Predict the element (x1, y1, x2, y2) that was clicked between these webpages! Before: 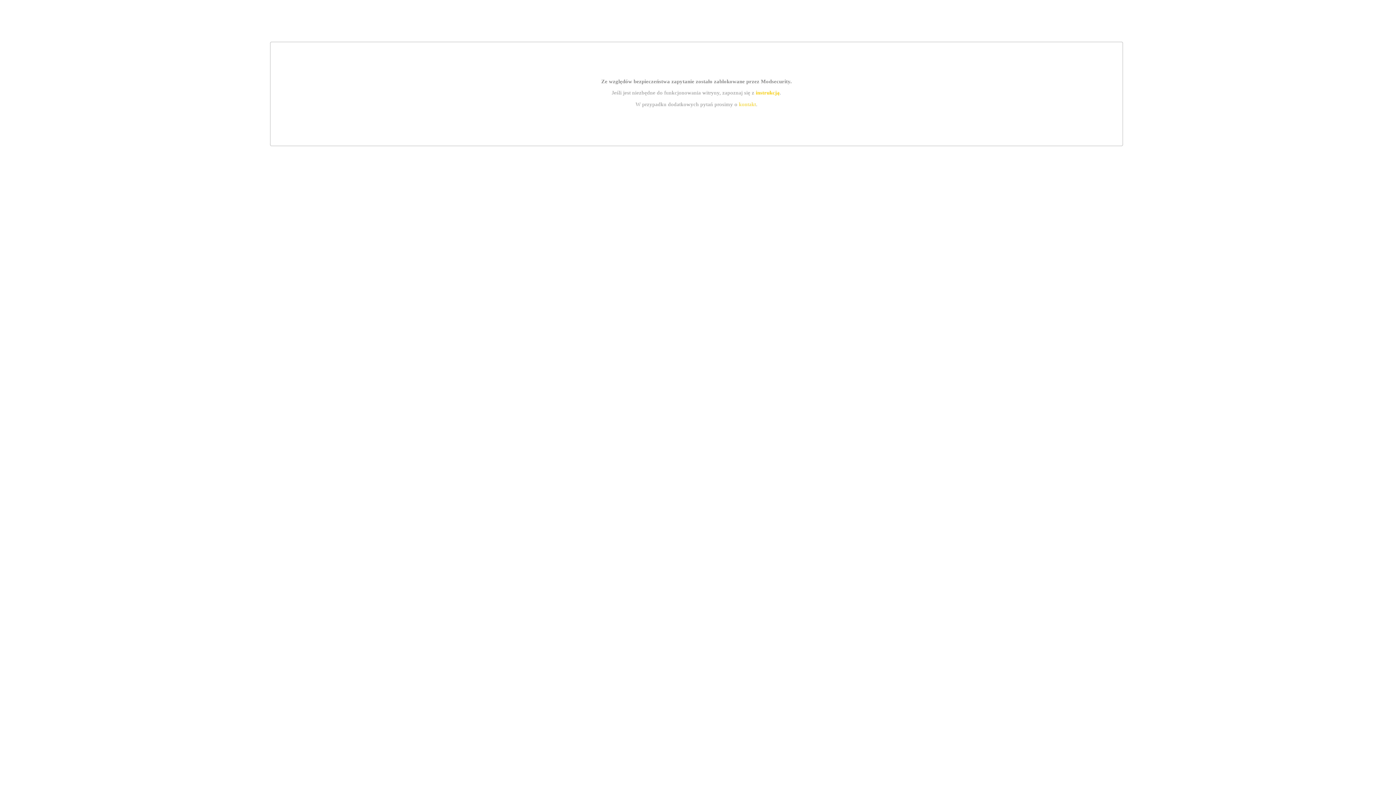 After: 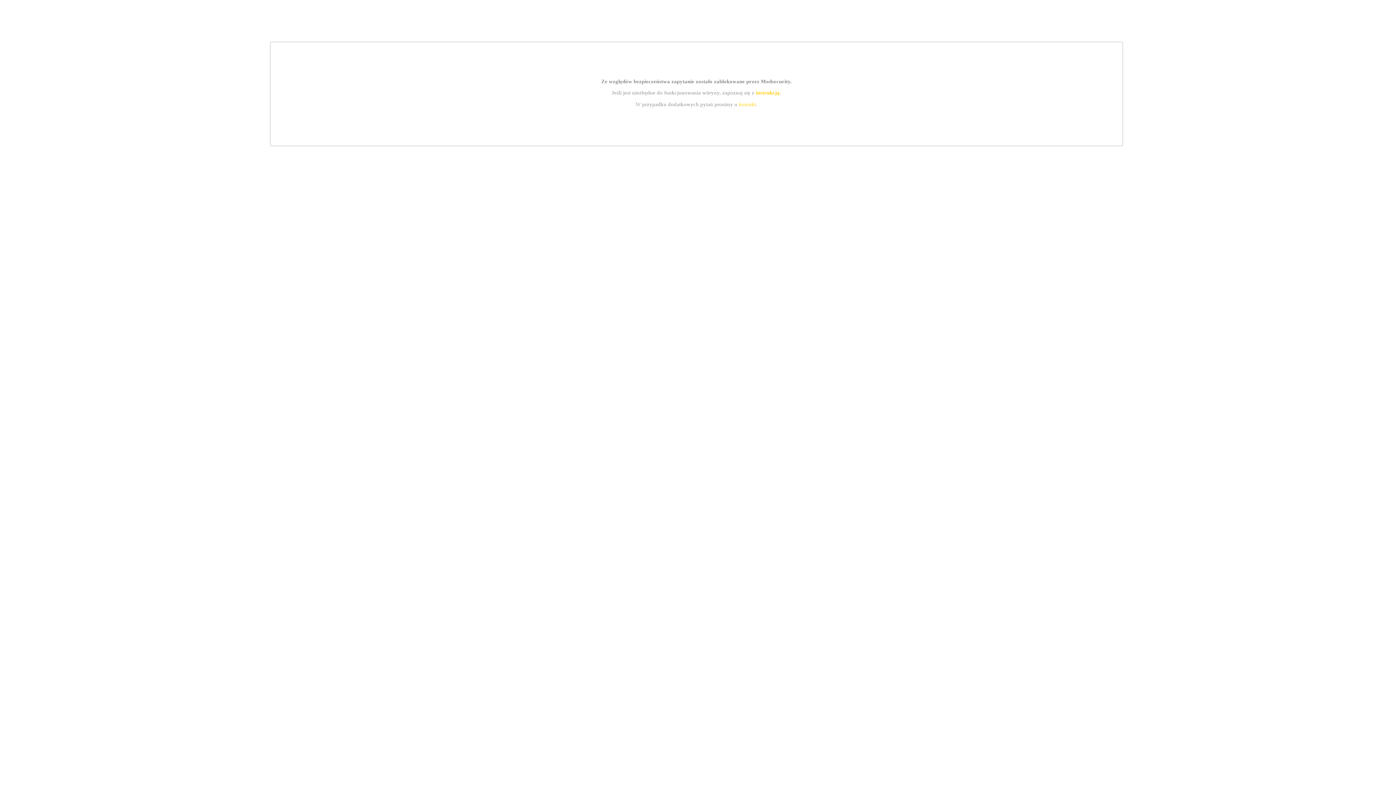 Action: label: kontakt bbox: (739, 101, 756, 107)